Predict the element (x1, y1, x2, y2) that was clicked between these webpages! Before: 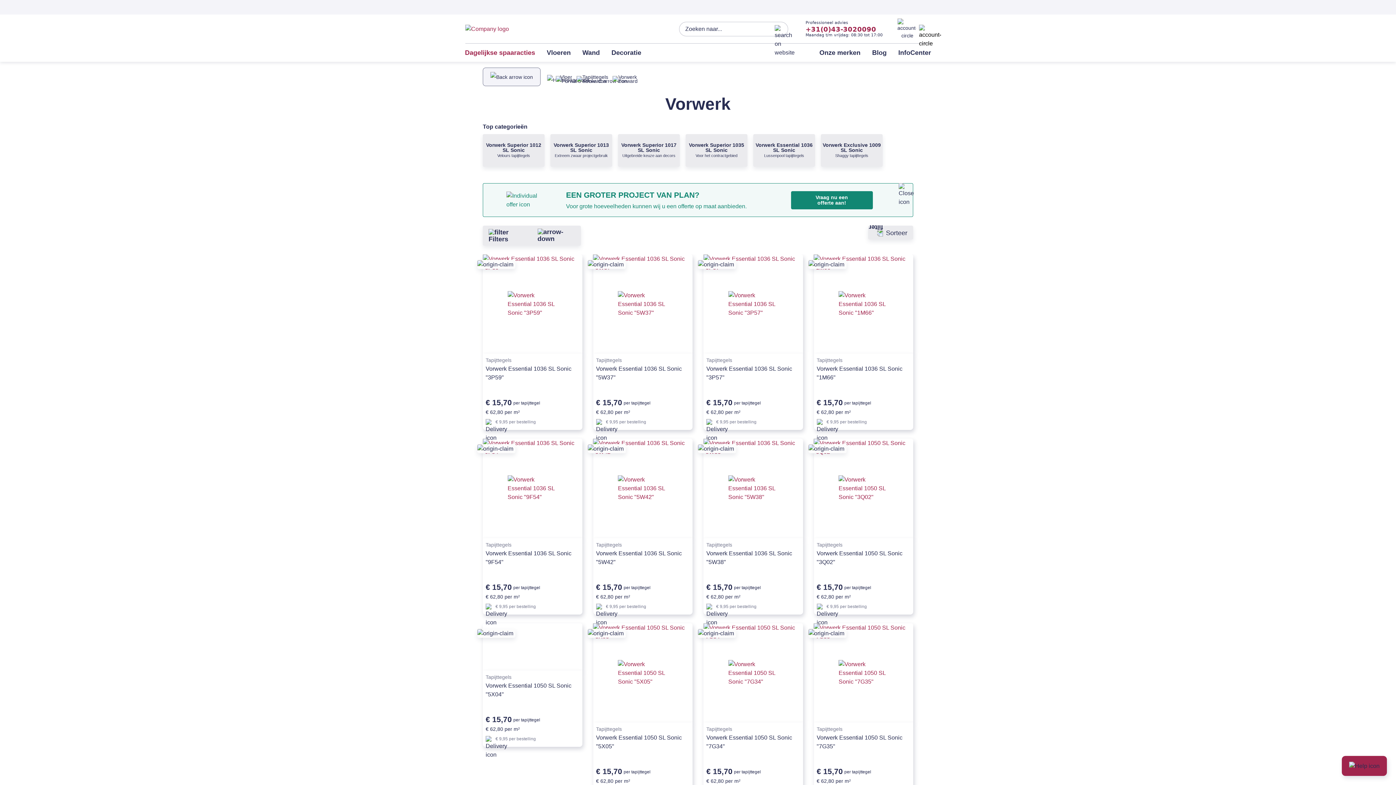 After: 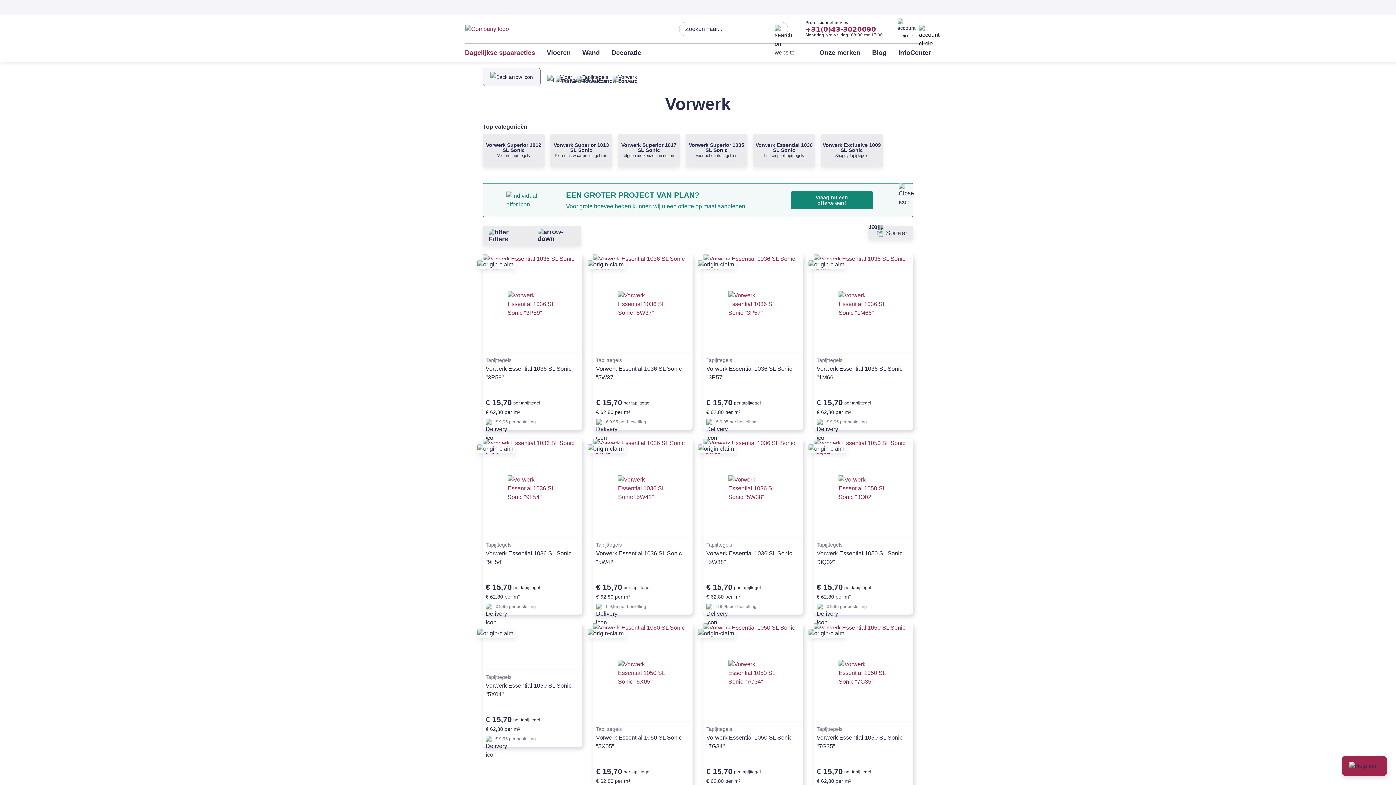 Action: label: Filters bbox: (482, 225, 581, 245)